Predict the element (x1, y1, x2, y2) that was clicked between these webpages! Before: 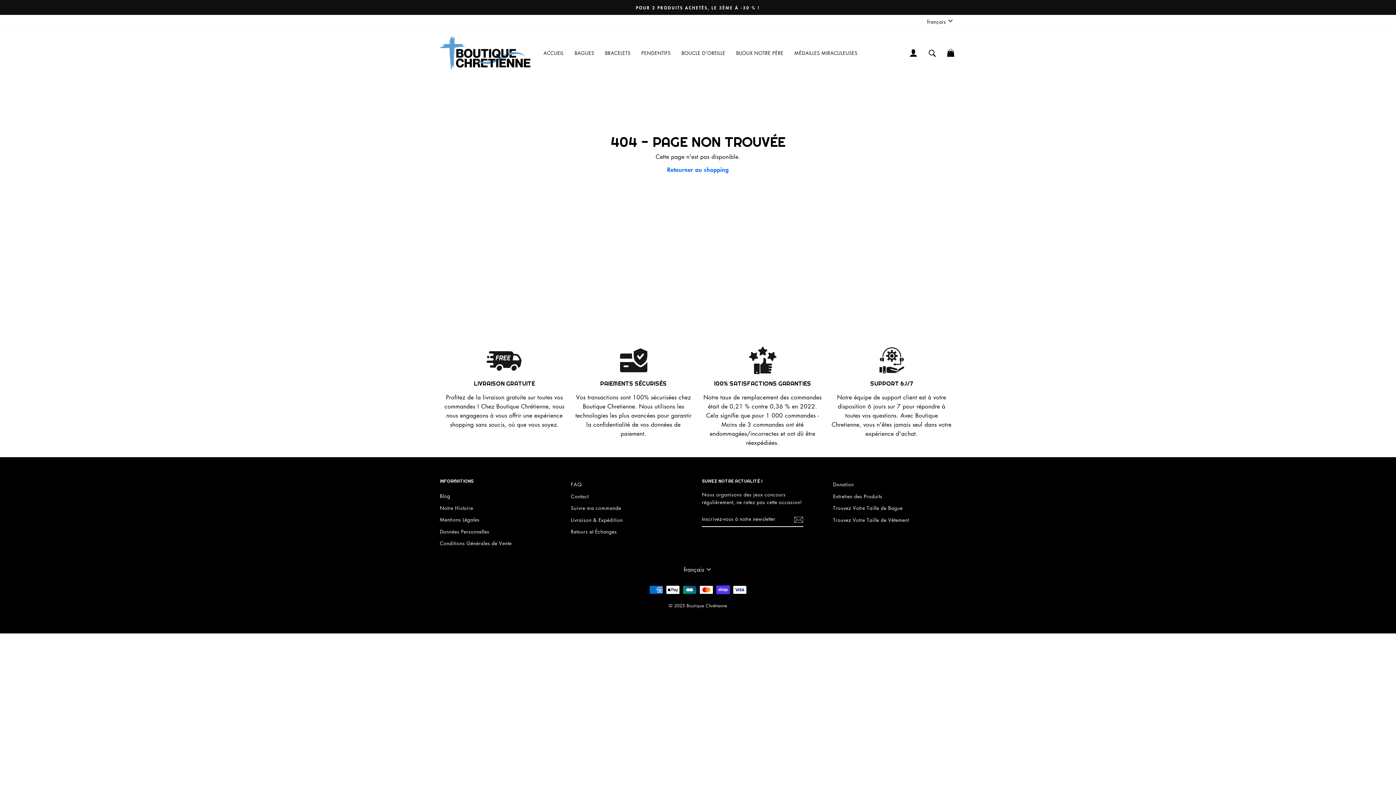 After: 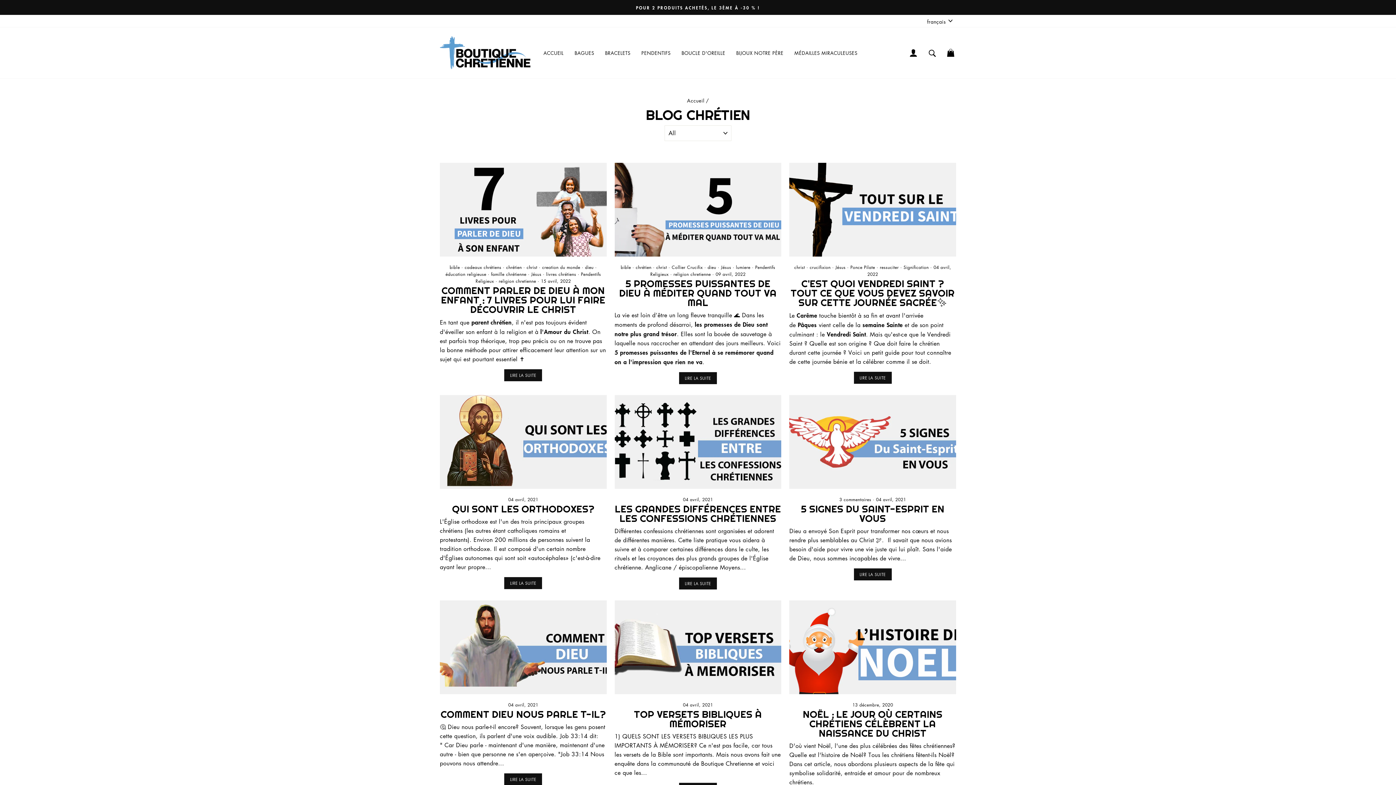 Action: label: Blog bbox: (440, 491, 450, 501)